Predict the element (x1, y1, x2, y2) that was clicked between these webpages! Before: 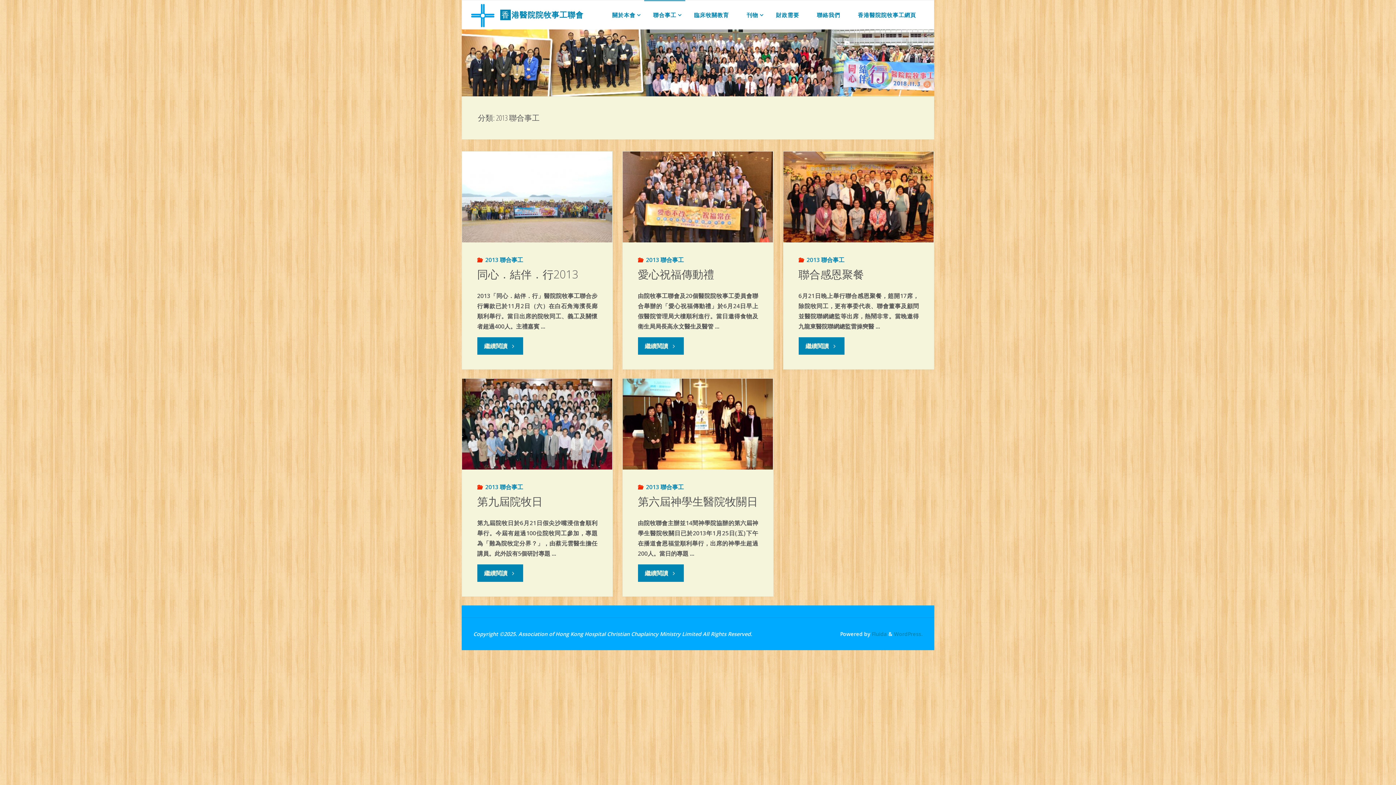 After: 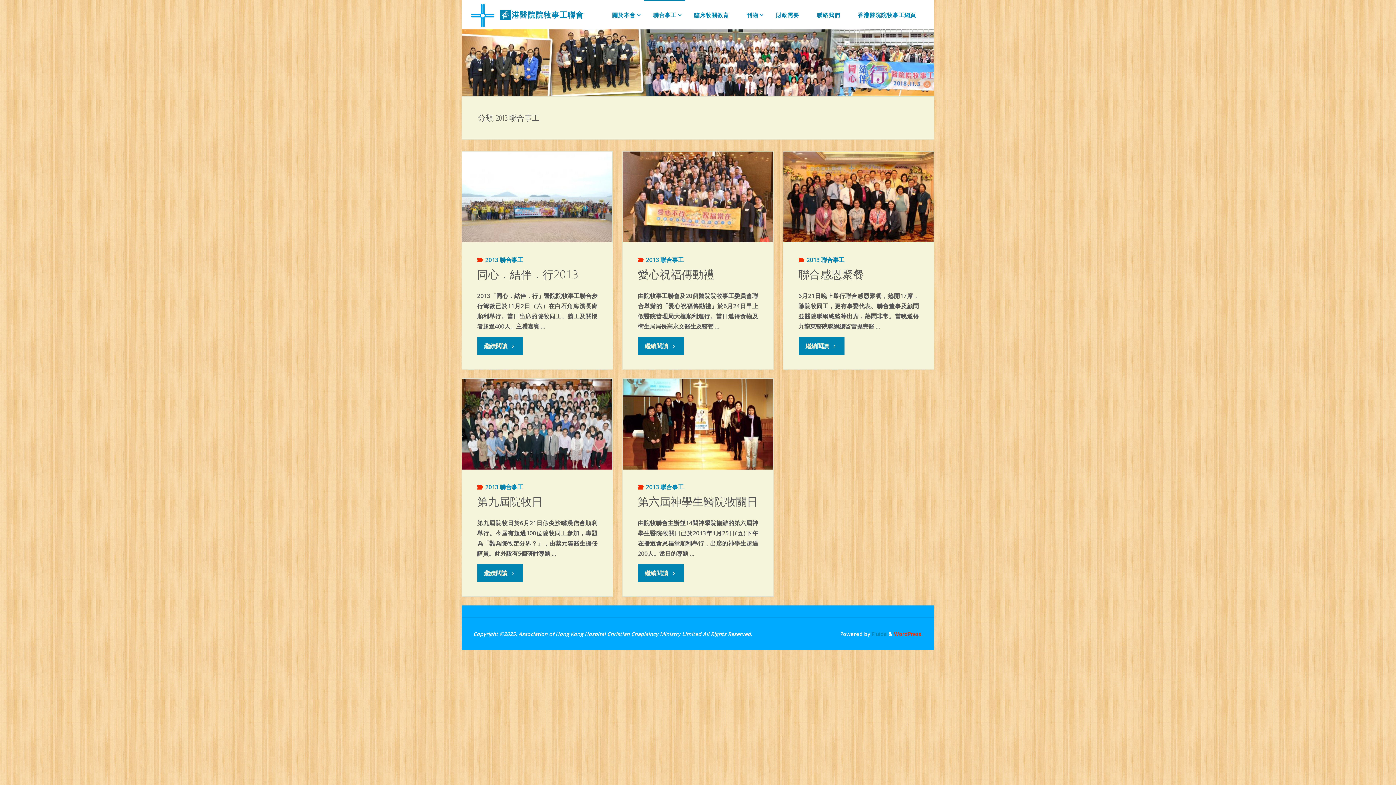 Action: label: WordPress. bbox: (894, 630, 922, 637)